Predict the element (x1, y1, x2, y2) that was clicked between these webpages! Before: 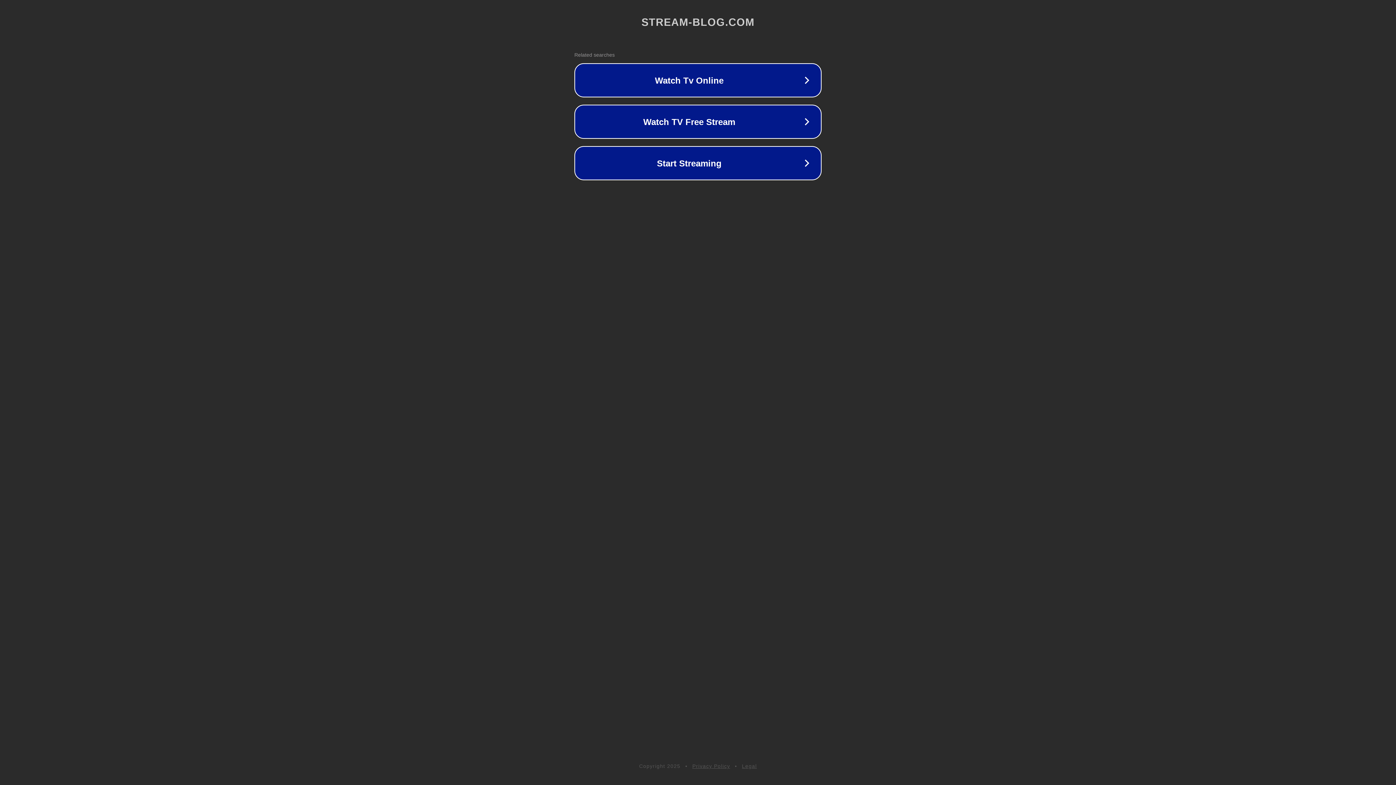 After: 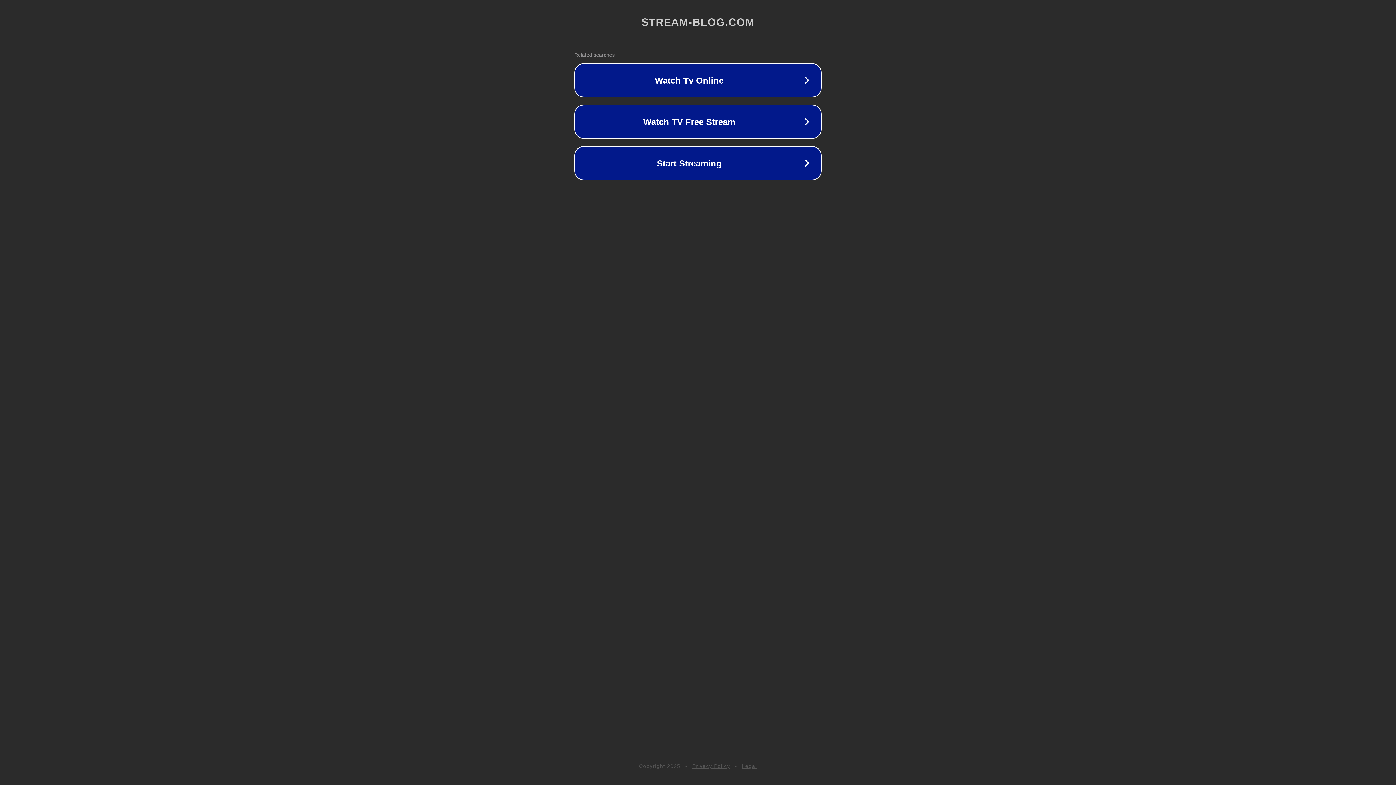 Action: label: Privacy Policy bbox: (692, 763, 730, 769)